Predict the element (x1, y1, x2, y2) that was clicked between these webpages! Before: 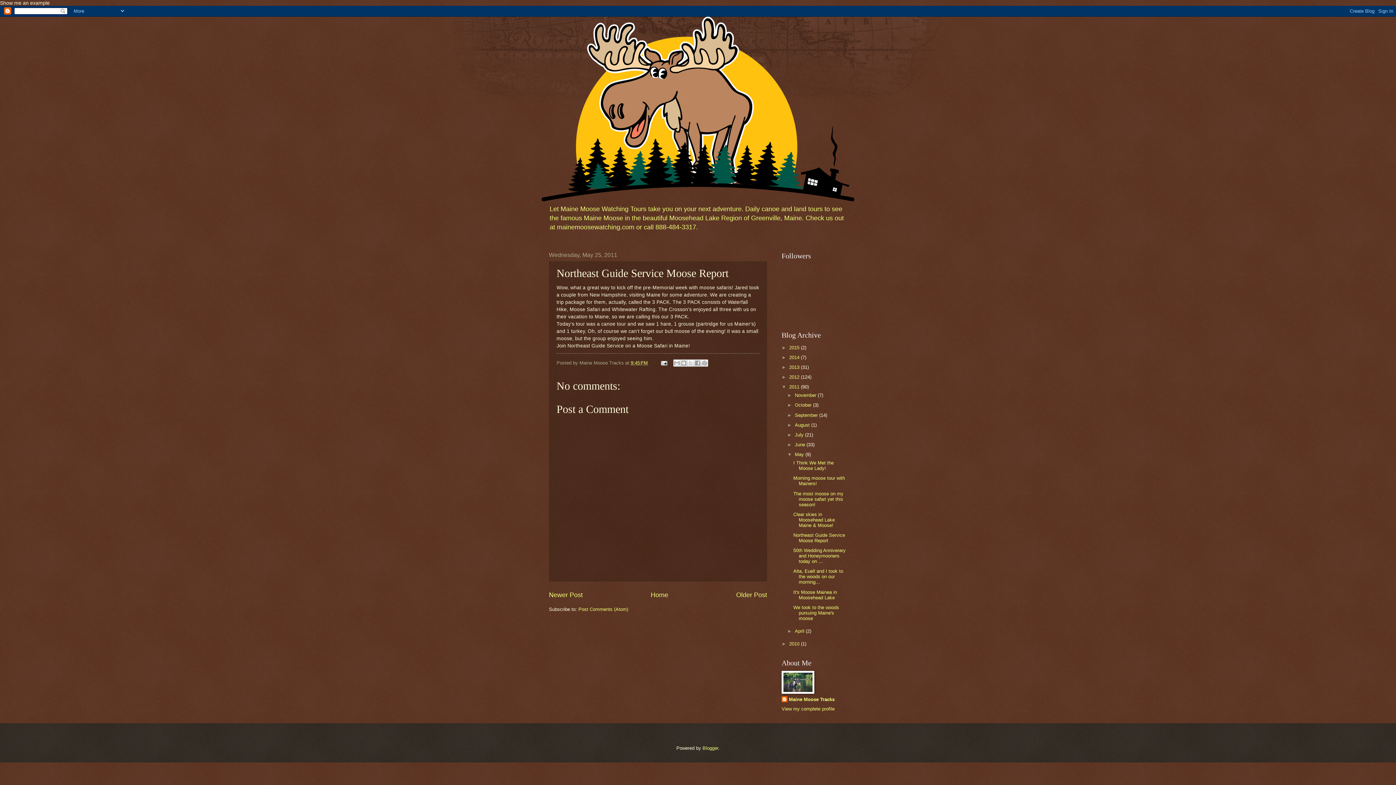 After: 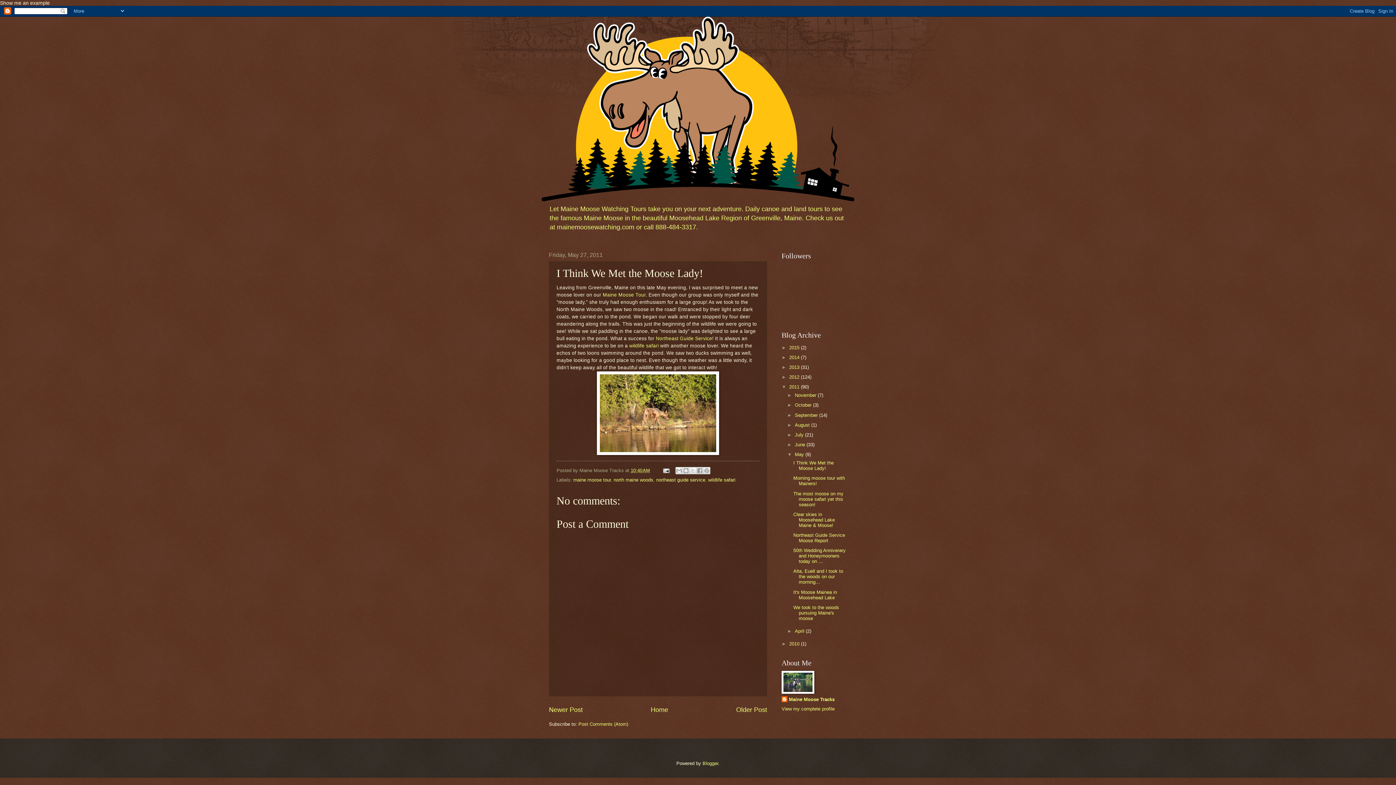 Action: bbox: (793, 460, 833, 471) label: I Think We Met the Moose Lady!